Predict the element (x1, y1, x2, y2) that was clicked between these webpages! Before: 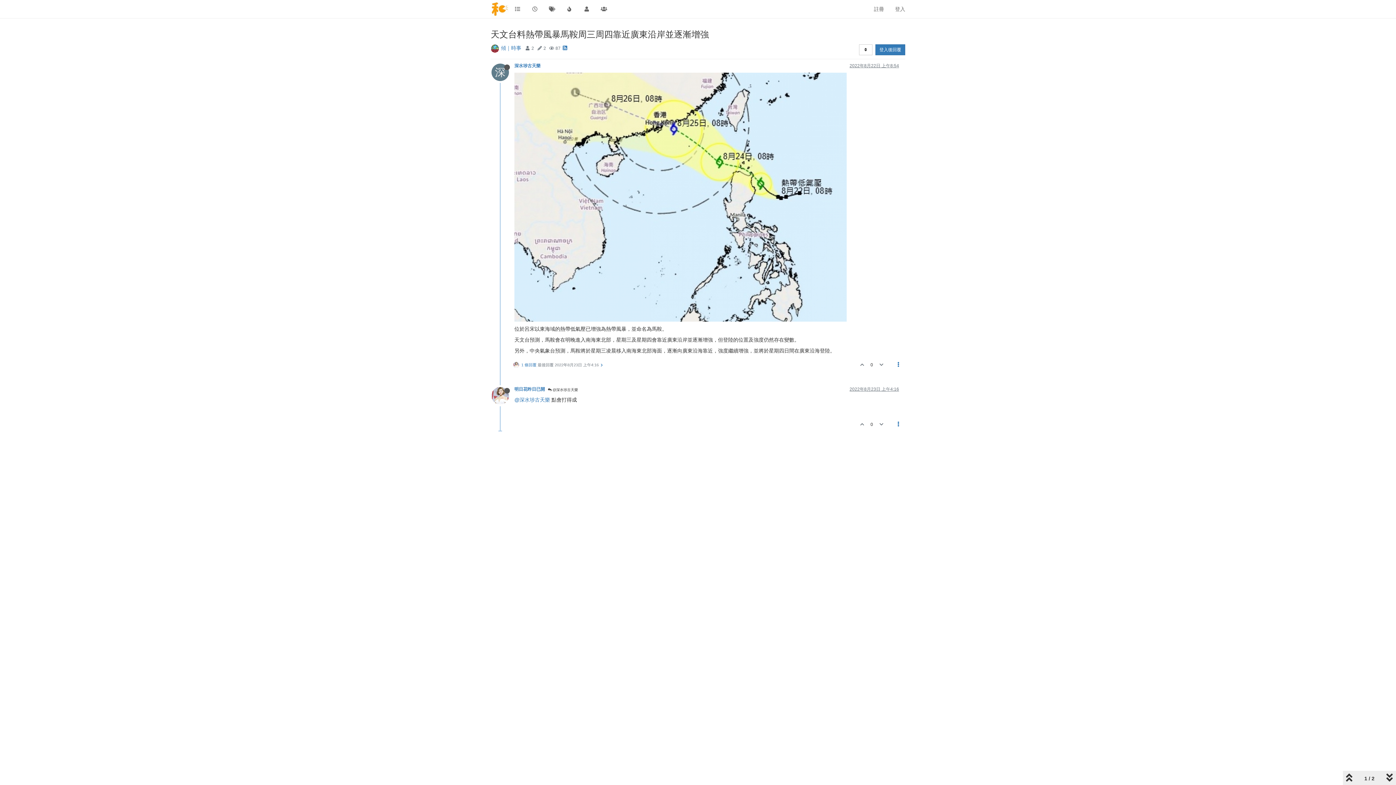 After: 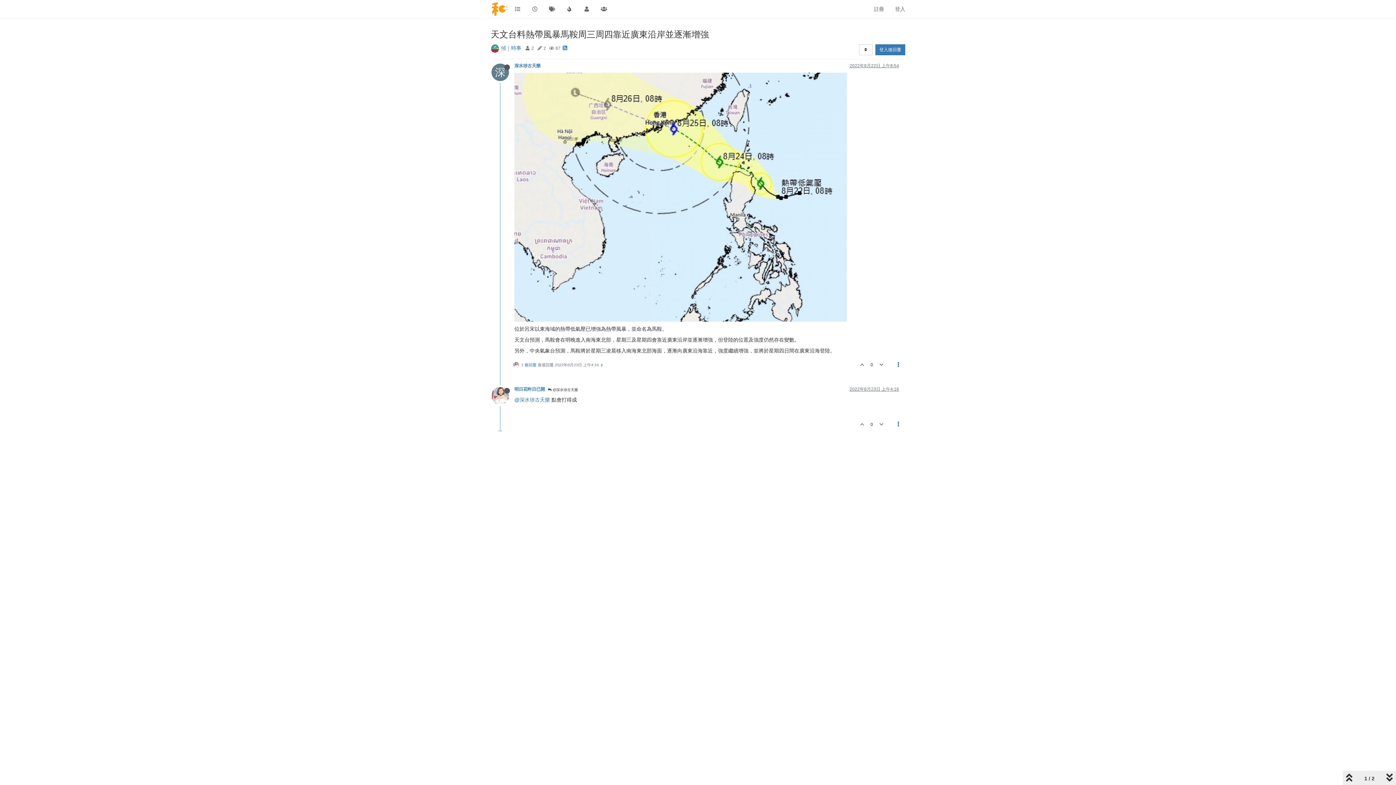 Action: label: 2022年8月22日 上午8:54 bbox: (849, 63, 899, 68)